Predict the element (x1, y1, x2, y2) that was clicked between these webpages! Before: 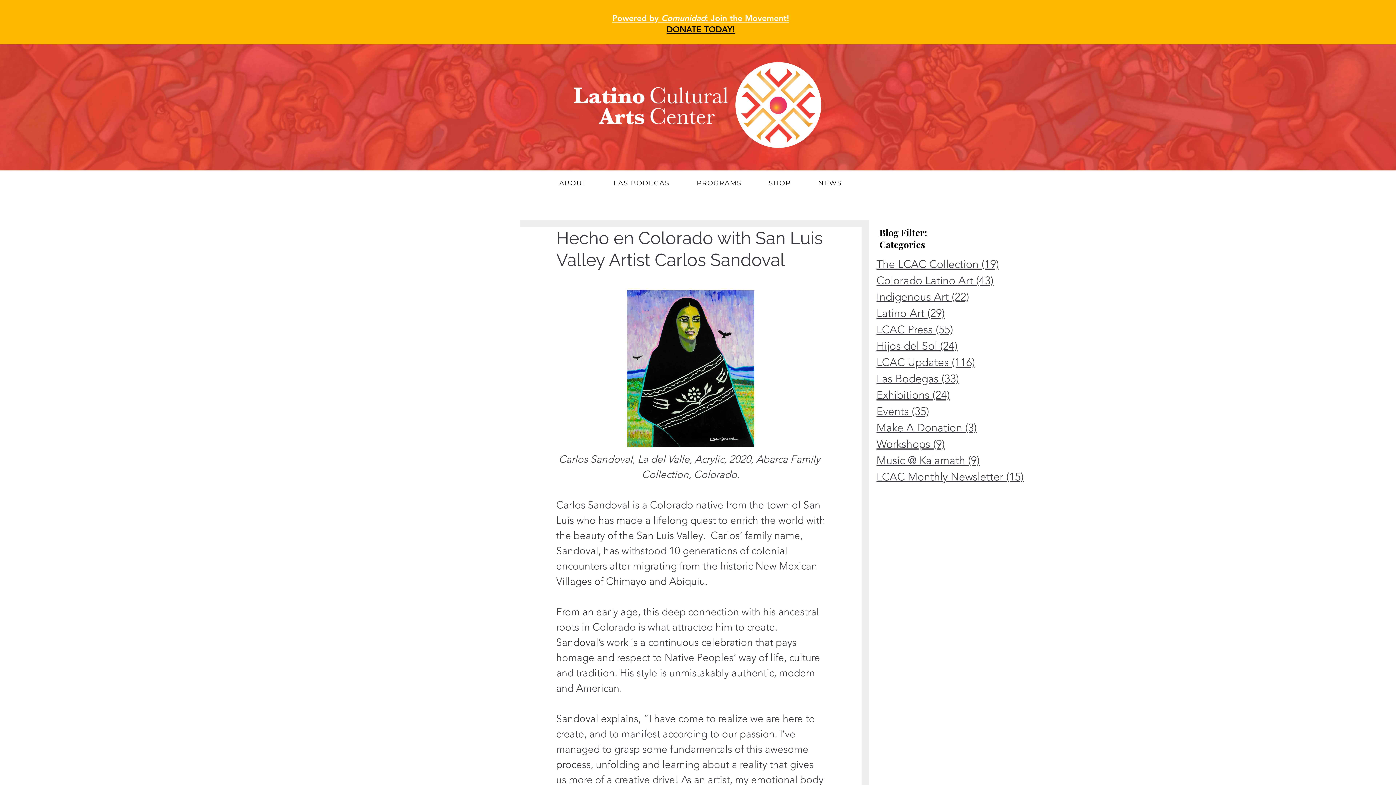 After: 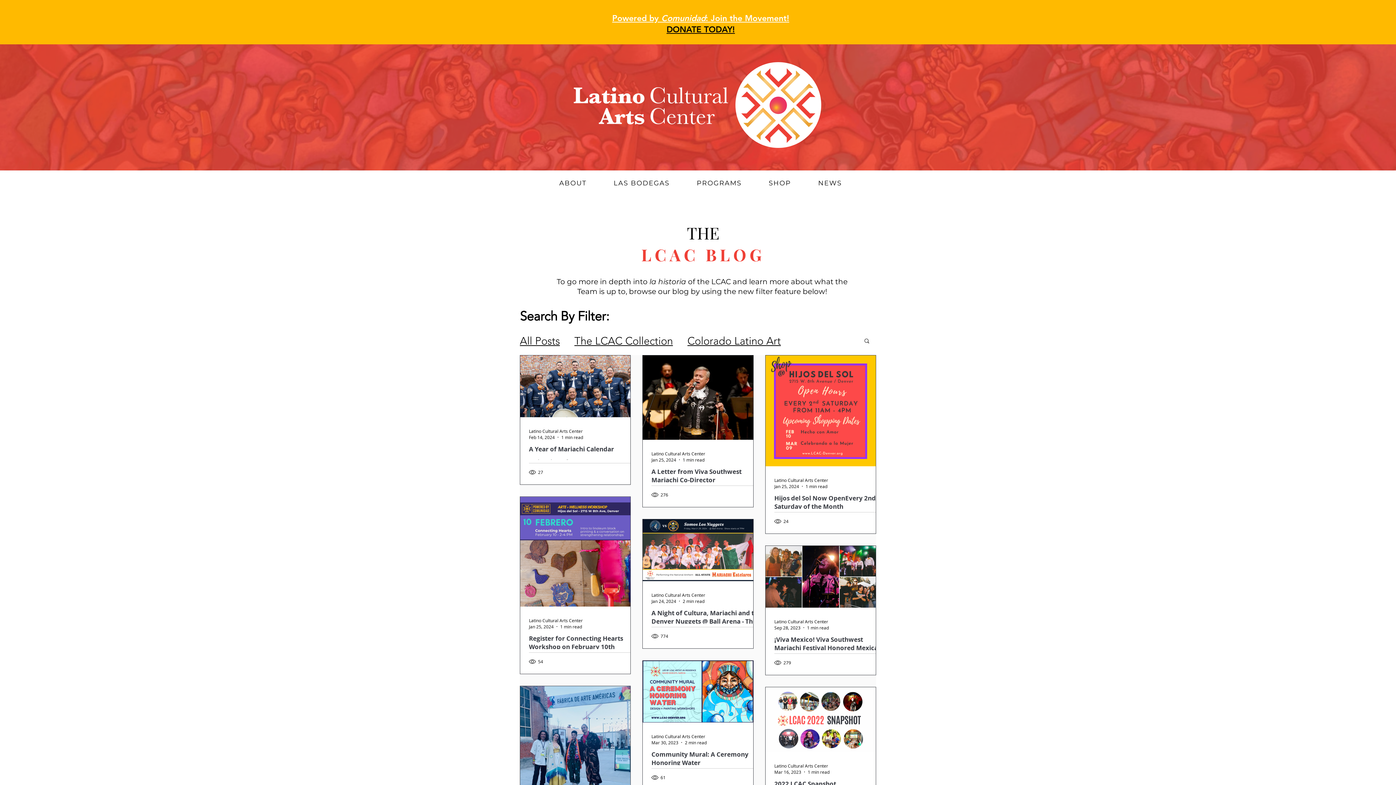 Action: bbox: (876, 403, 1027, 420) label: Events (35)
35 posts